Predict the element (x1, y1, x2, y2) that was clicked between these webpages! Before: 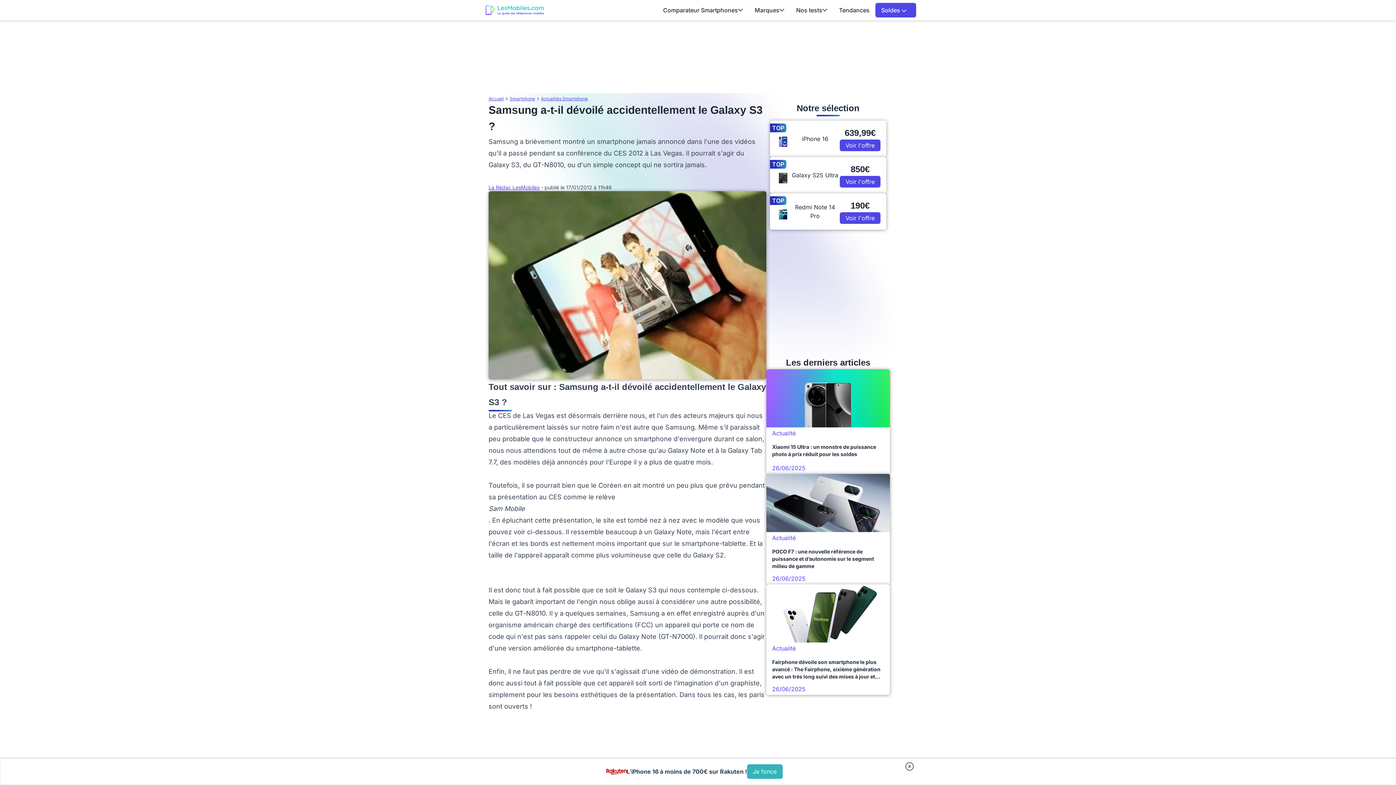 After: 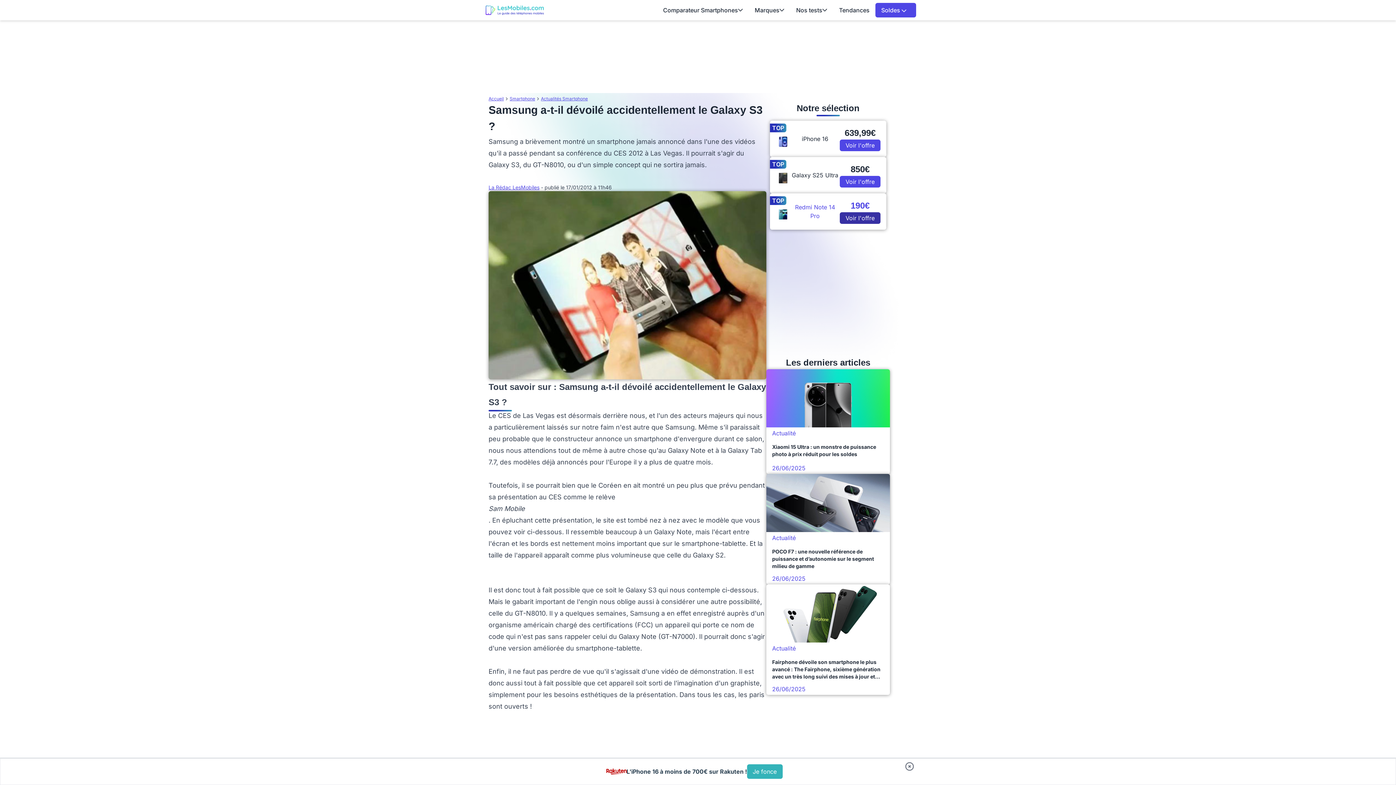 Action: bbox: (770, 193, 886, 229) label: TOP
Redmi Note 14 Pro
190€
Voir l'offre